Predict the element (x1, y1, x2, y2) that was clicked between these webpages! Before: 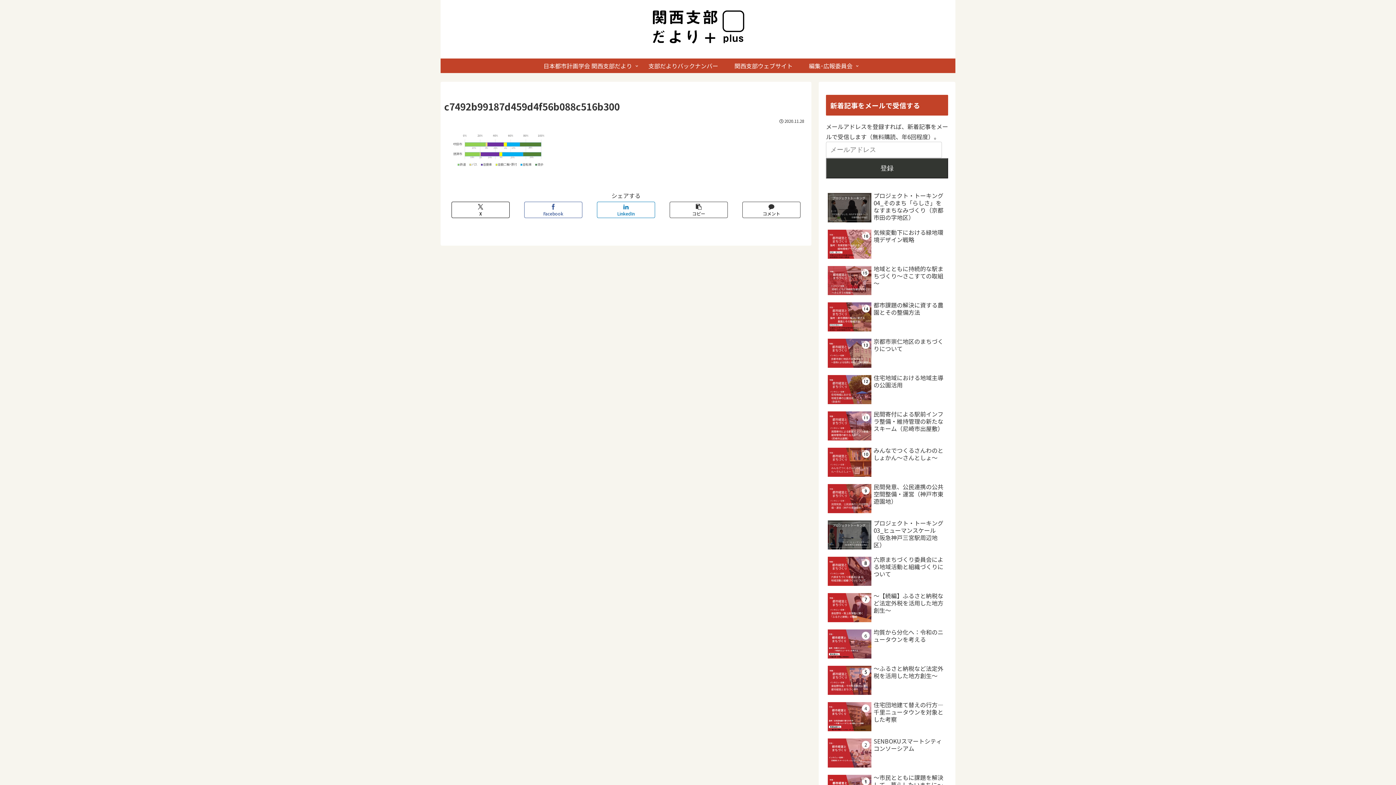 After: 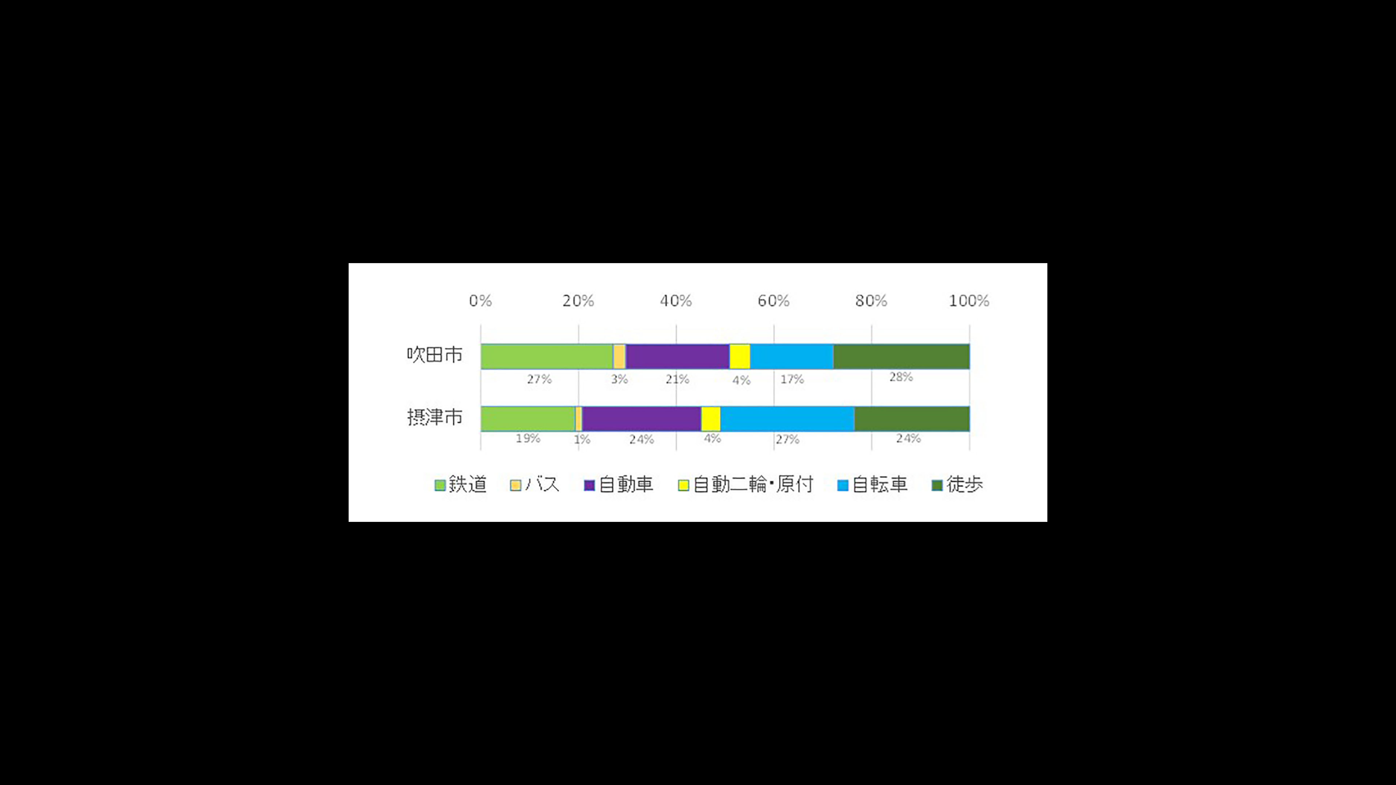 Action: bbox: (444, 163, 553, 172)